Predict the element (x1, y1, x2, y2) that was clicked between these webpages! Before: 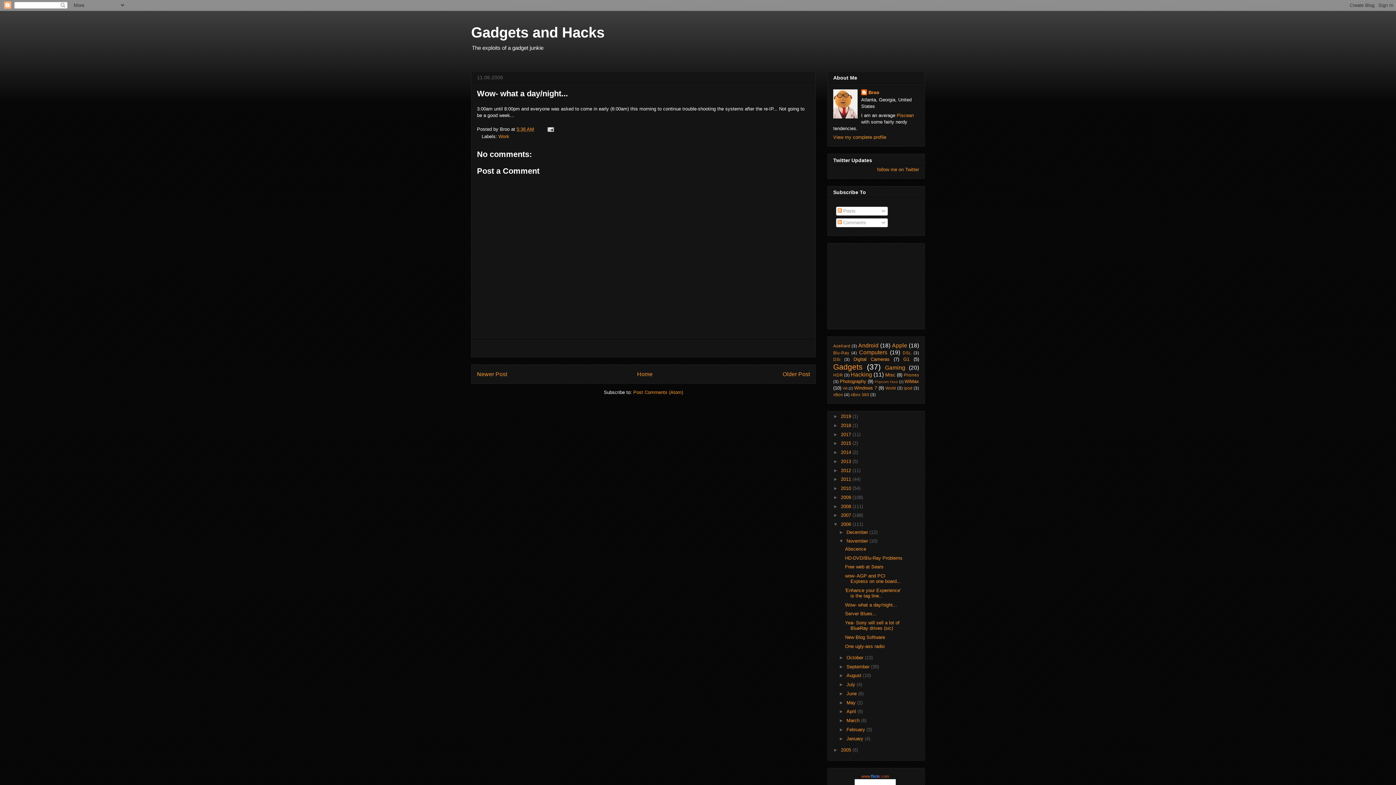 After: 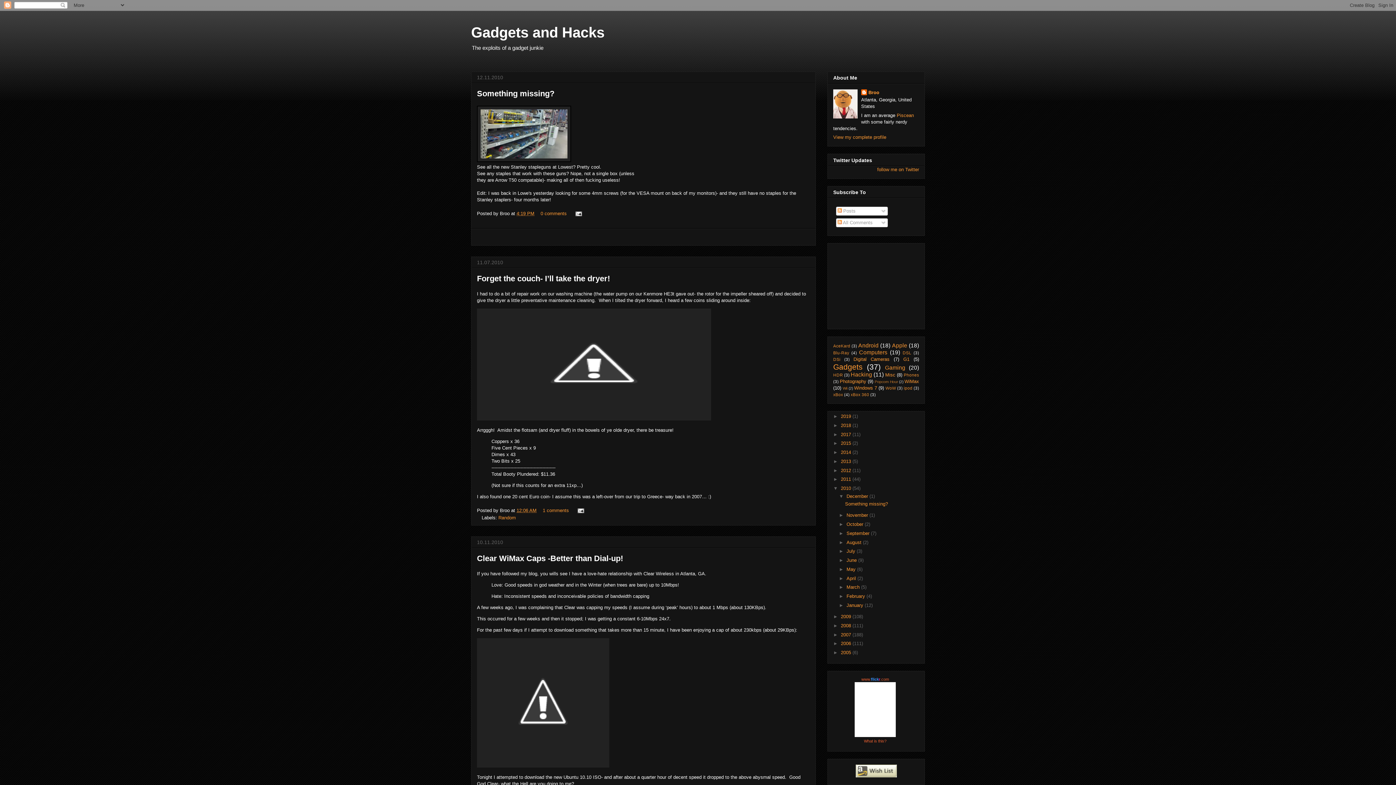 Action: bbox: (841, 485, 852, 491) label: 2010 